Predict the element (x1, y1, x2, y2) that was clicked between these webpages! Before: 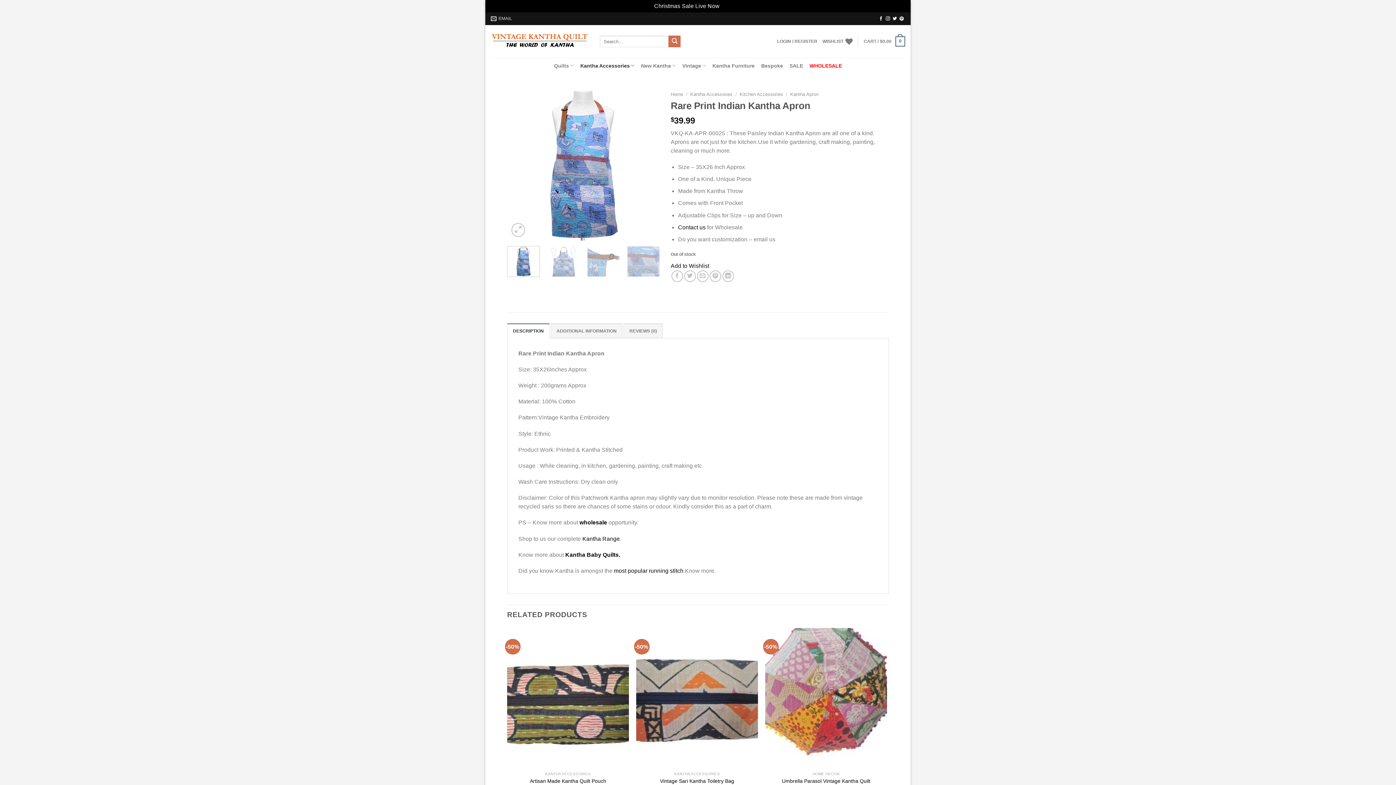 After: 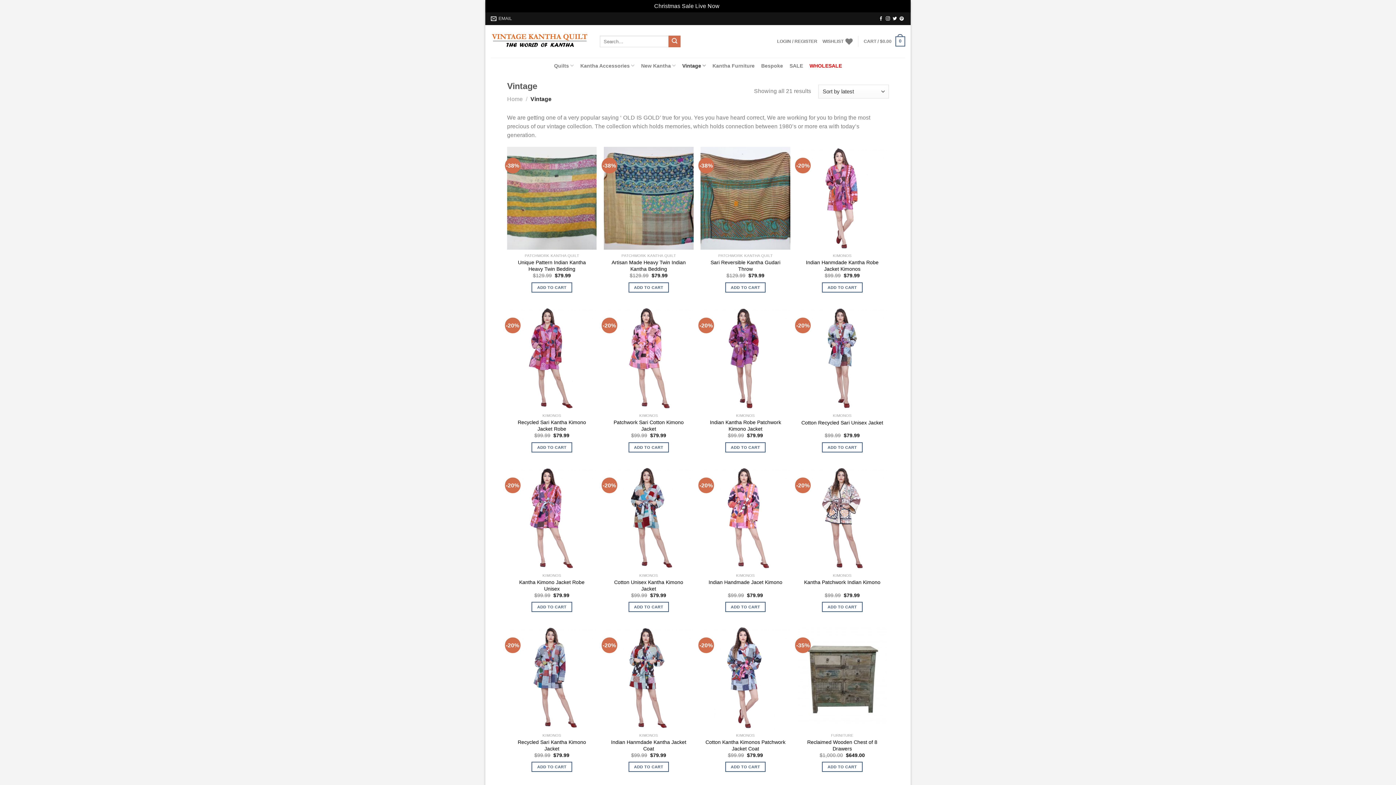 Action: bbox: (682, 58, 706, 73) label: Vintage